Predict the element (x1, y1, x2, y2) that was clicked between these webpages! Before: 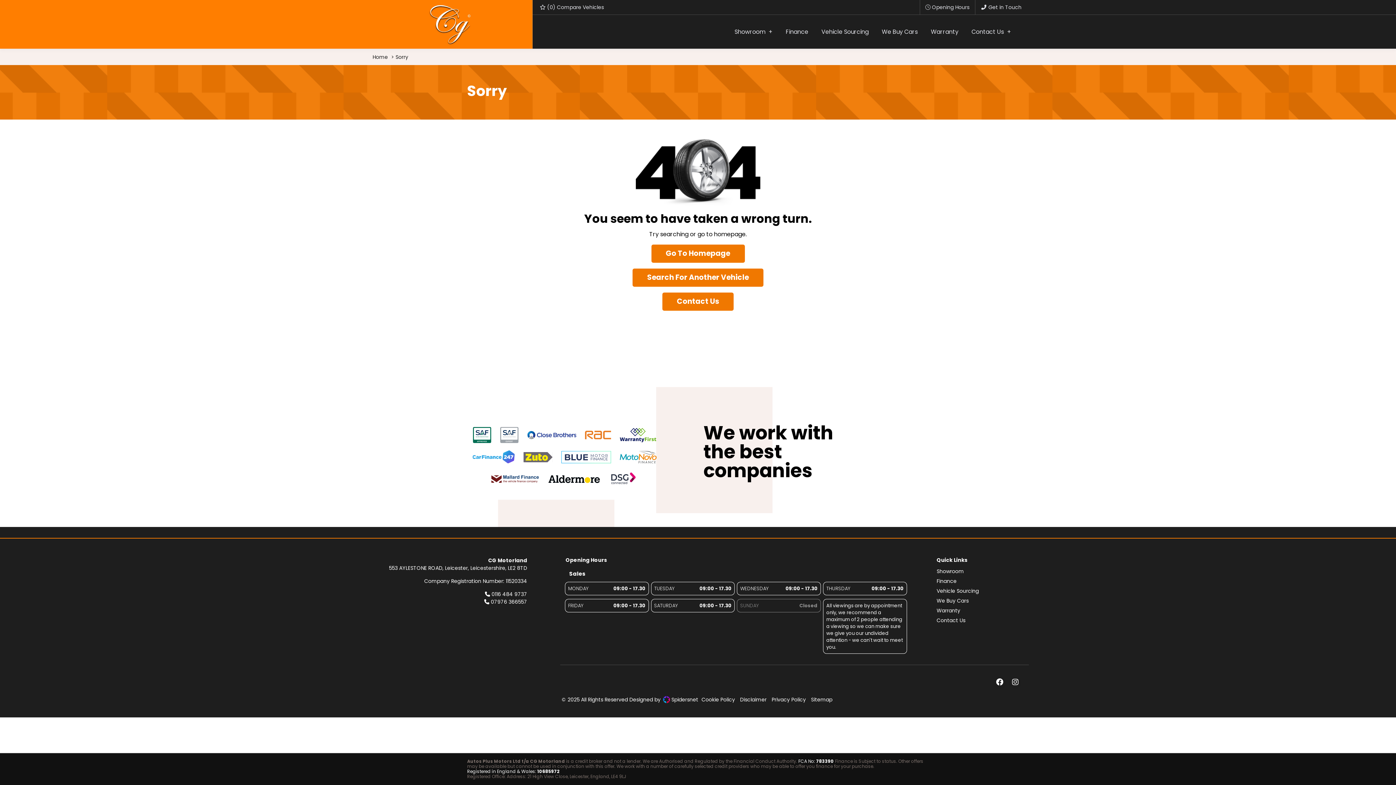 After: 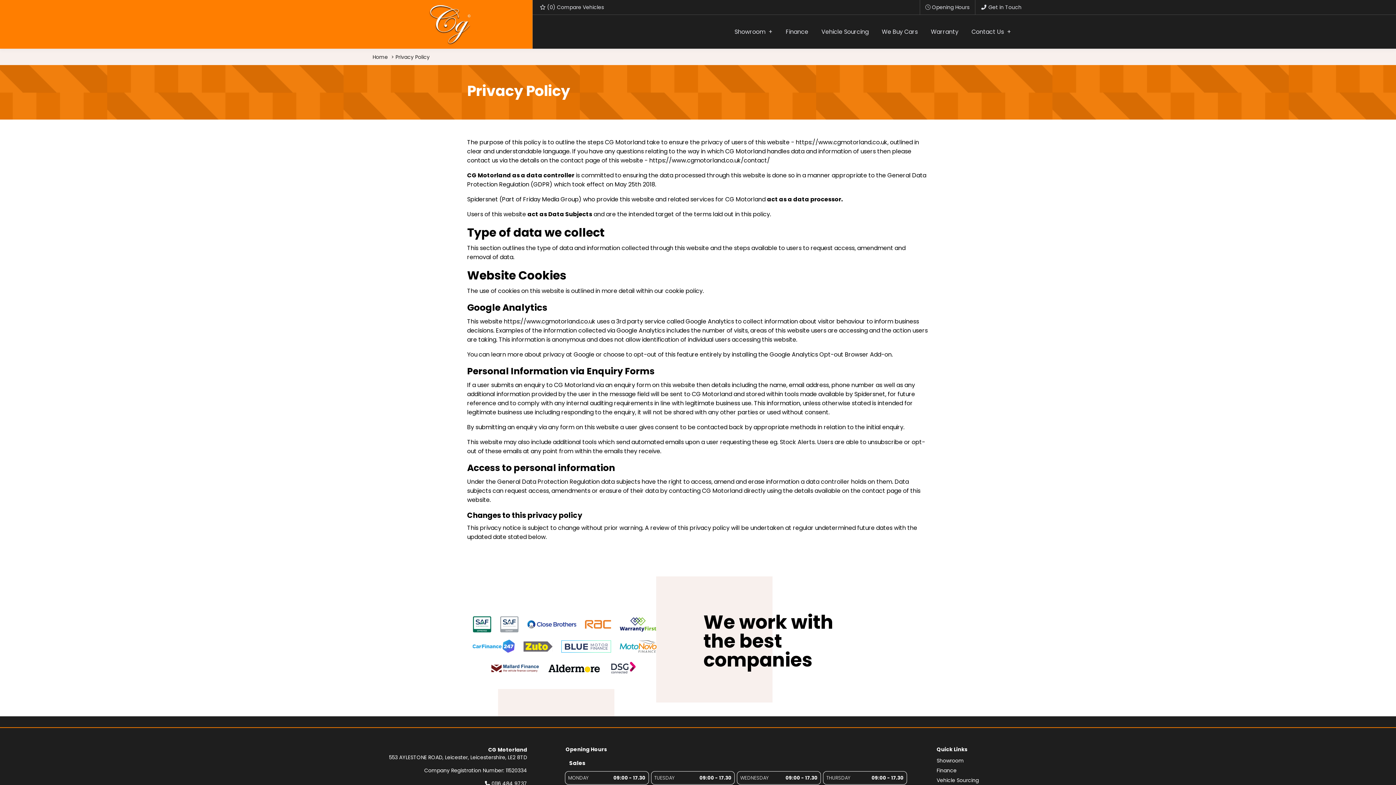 Action: label: Privacy Policy bbox: (771, 696, 806, 703)